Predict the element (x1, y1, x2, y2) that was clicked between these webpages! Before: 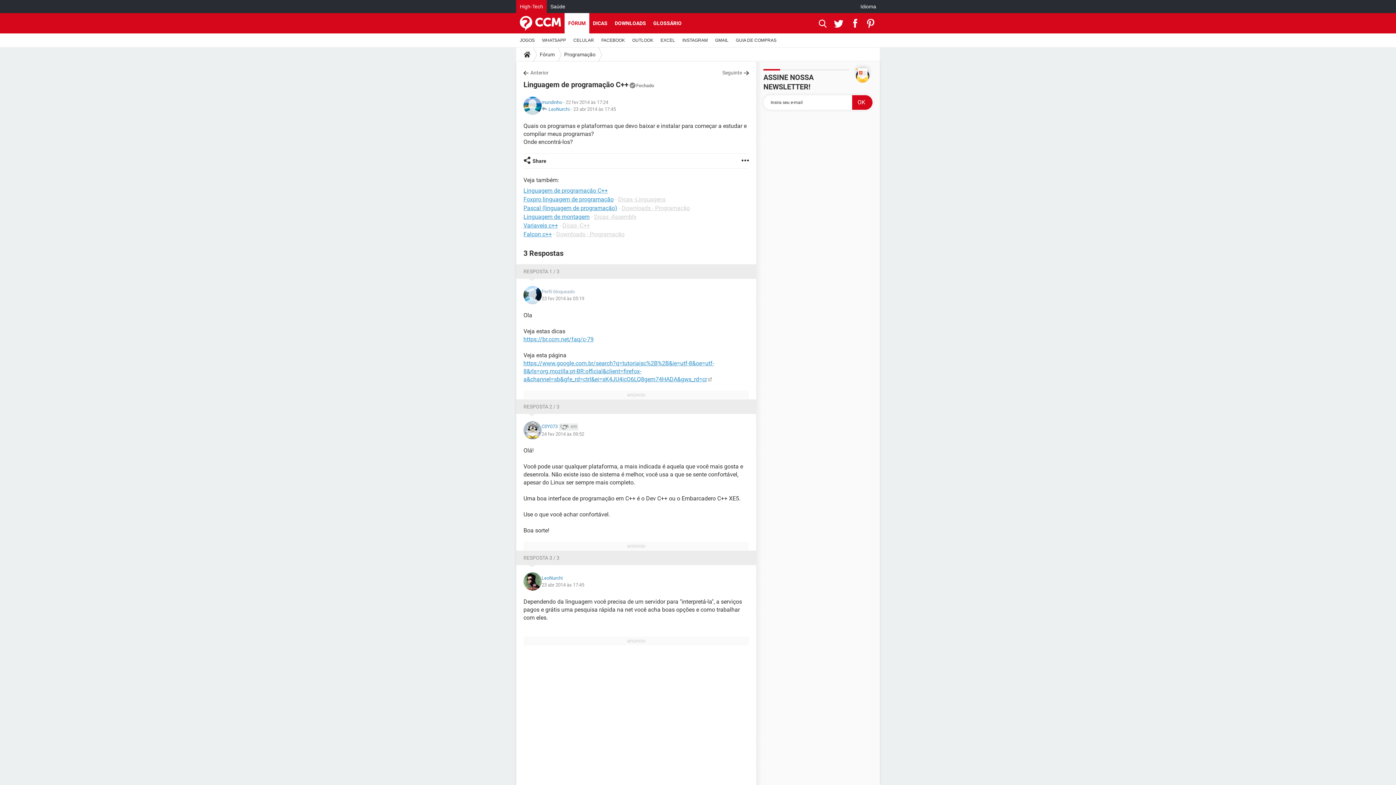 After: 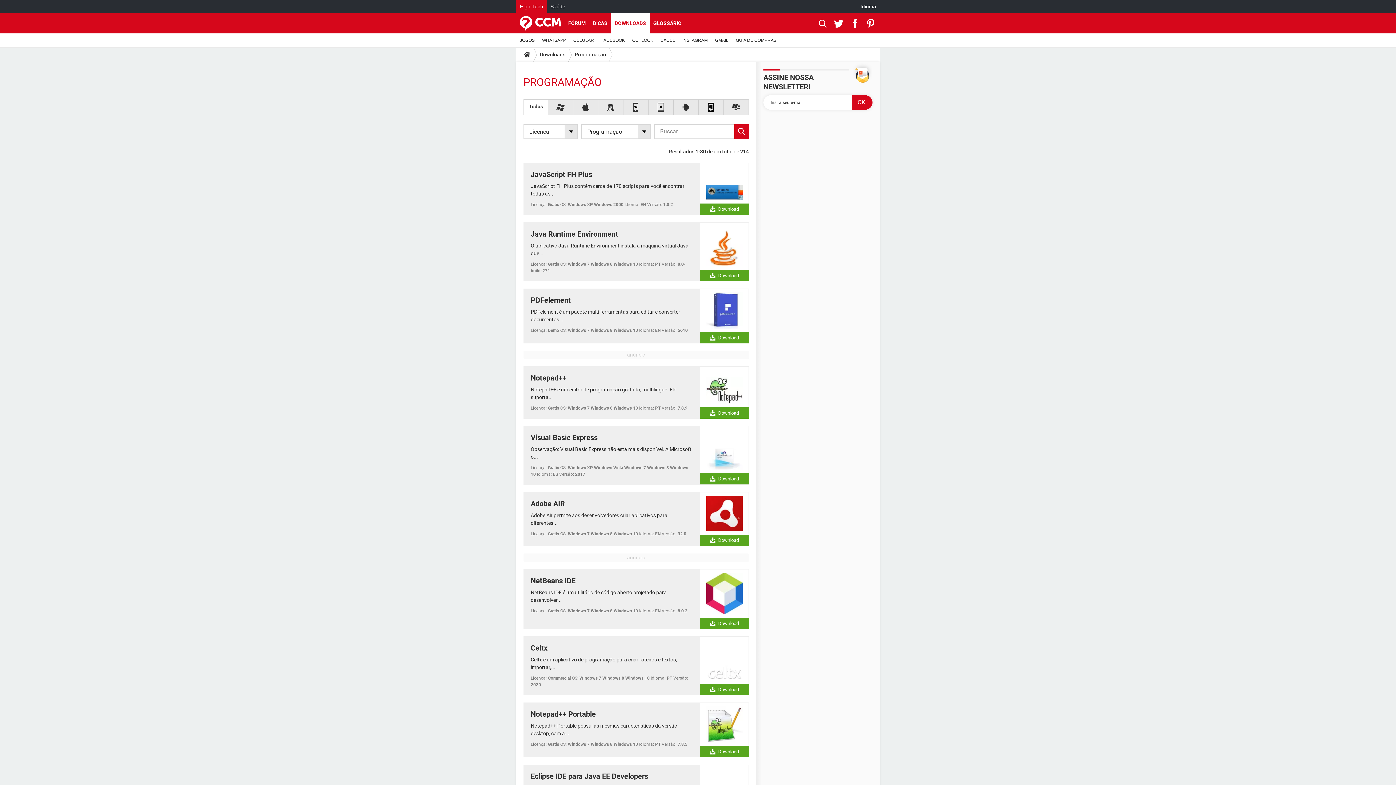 Action: label: Downloads - Programação bbox: (621, 204, 690, 211)